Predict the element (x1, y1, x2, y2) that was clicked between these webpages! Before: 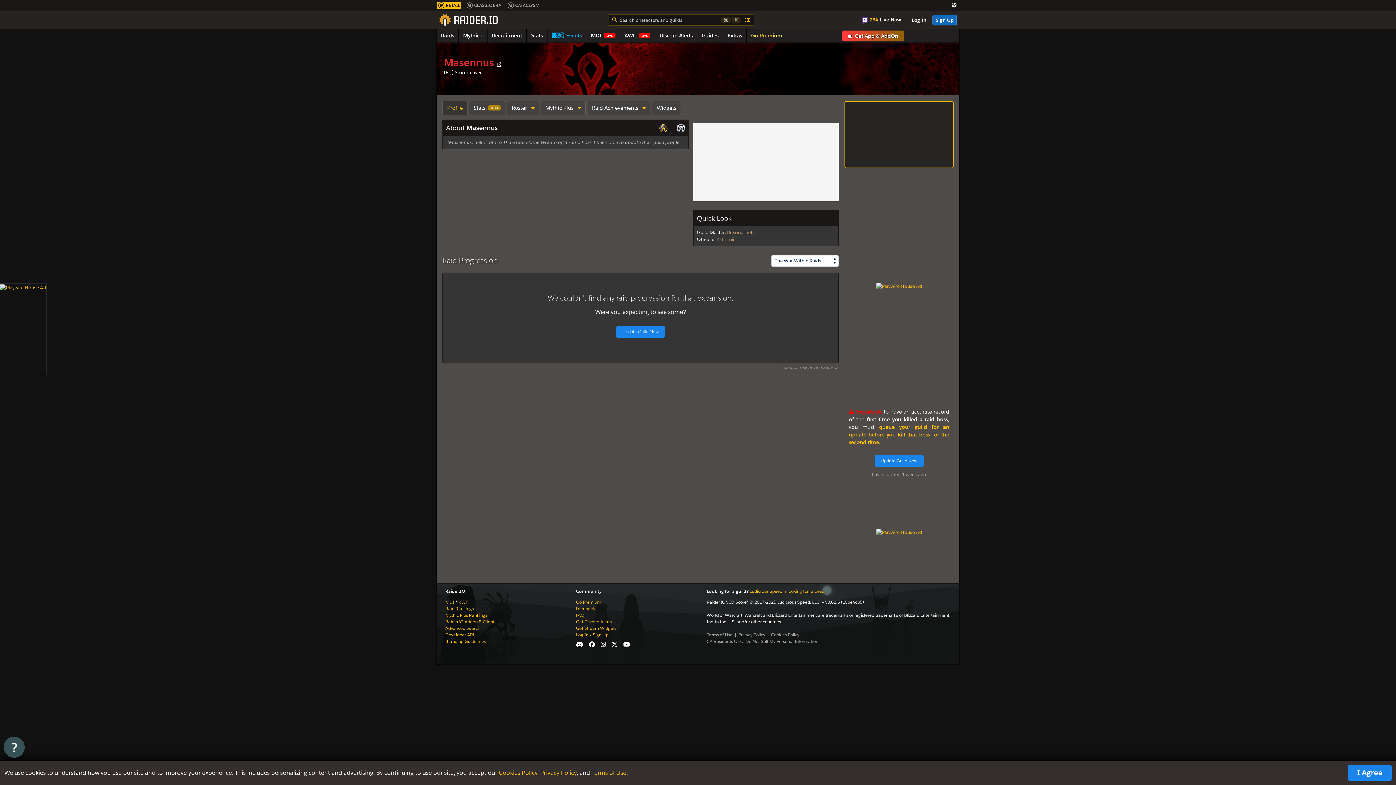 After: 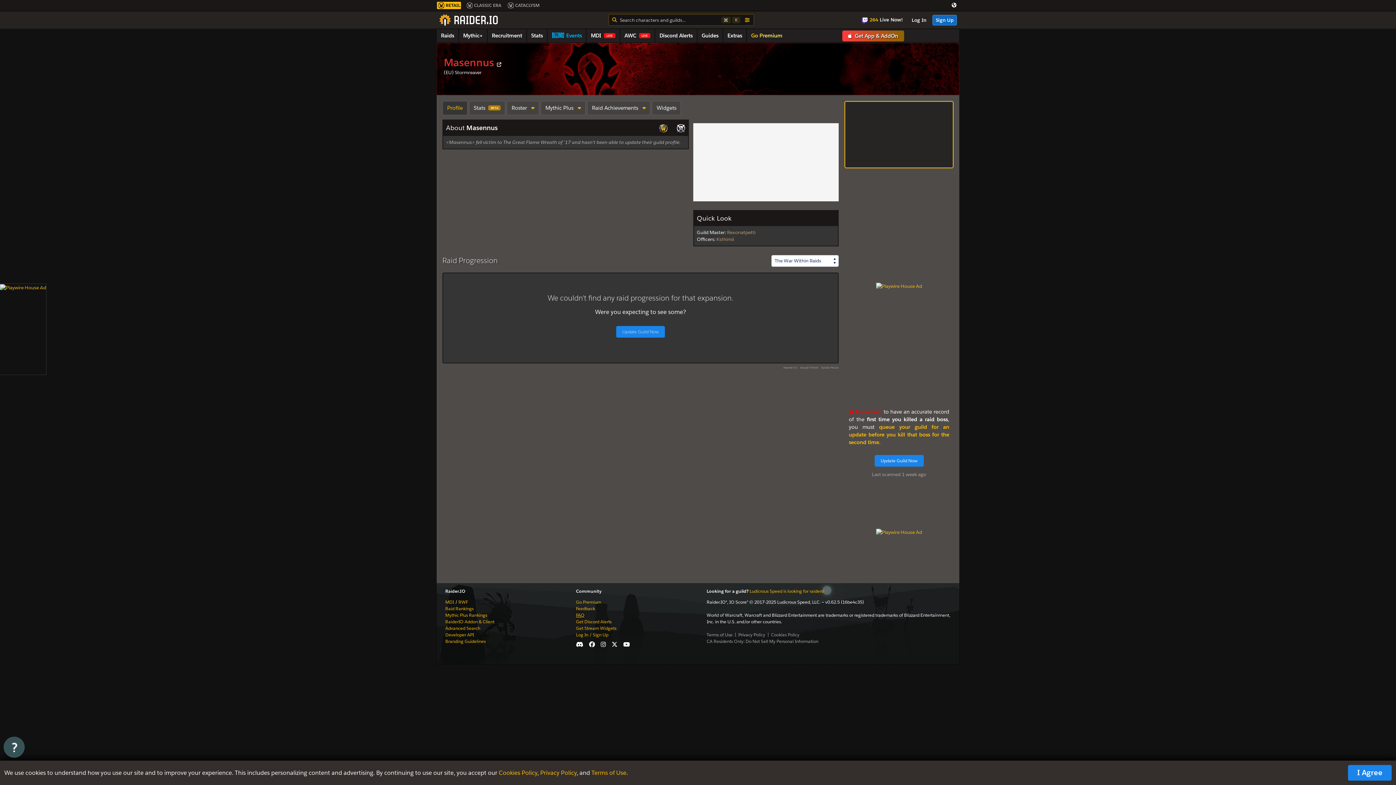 Action: label: FAQ bbox: (576, 612, 584, 618)